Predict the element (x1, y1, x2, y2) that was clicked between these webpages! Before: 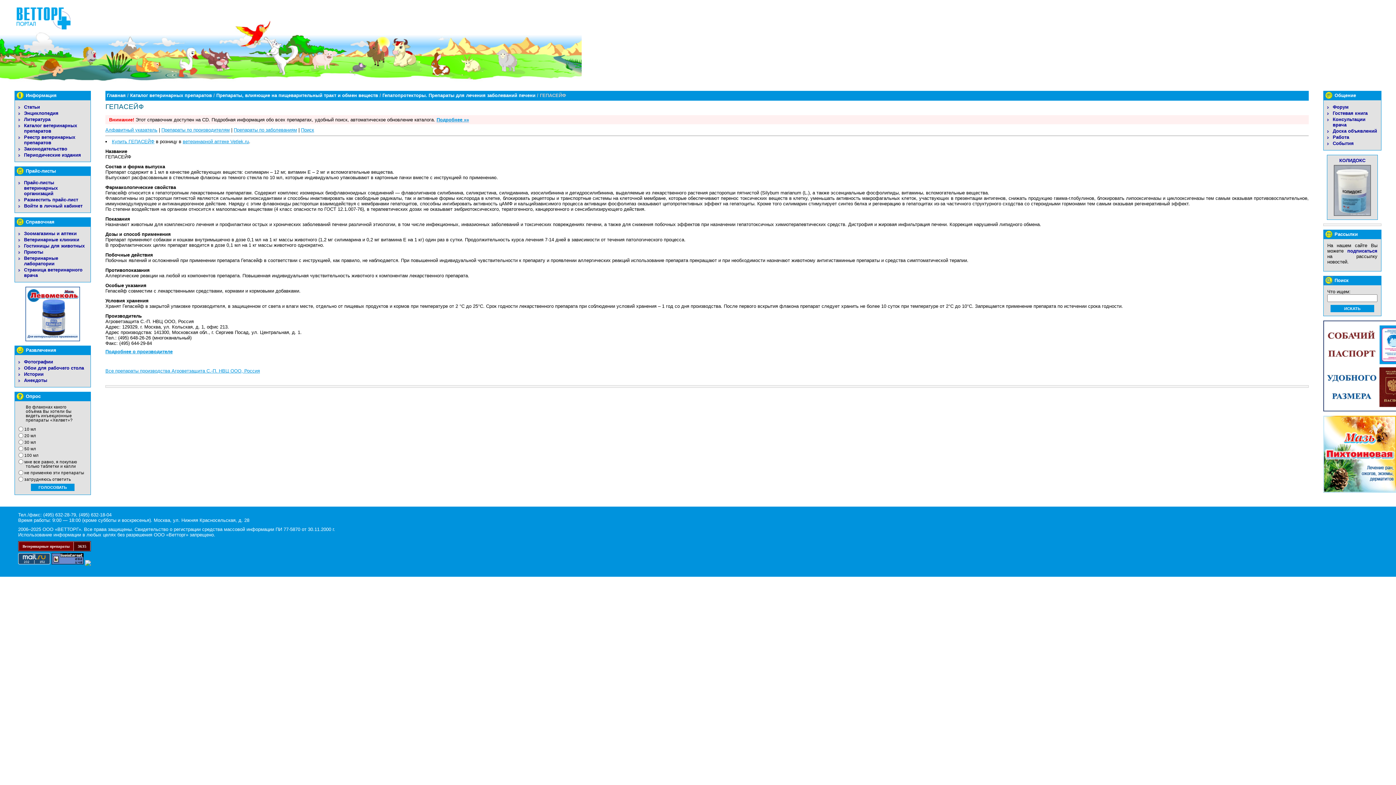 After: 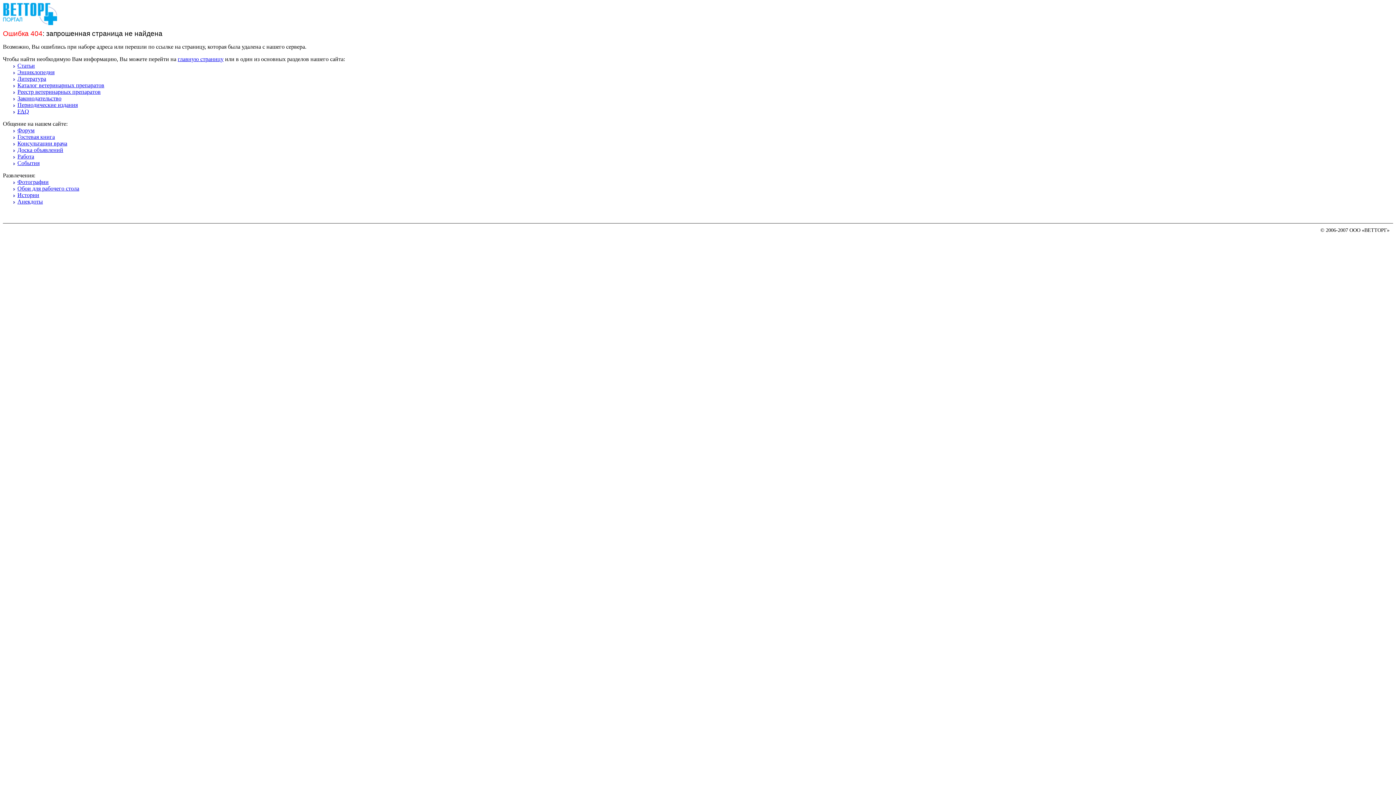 Action: bbox: (24, 197, 78, 202) label: Разместить прайс-лист